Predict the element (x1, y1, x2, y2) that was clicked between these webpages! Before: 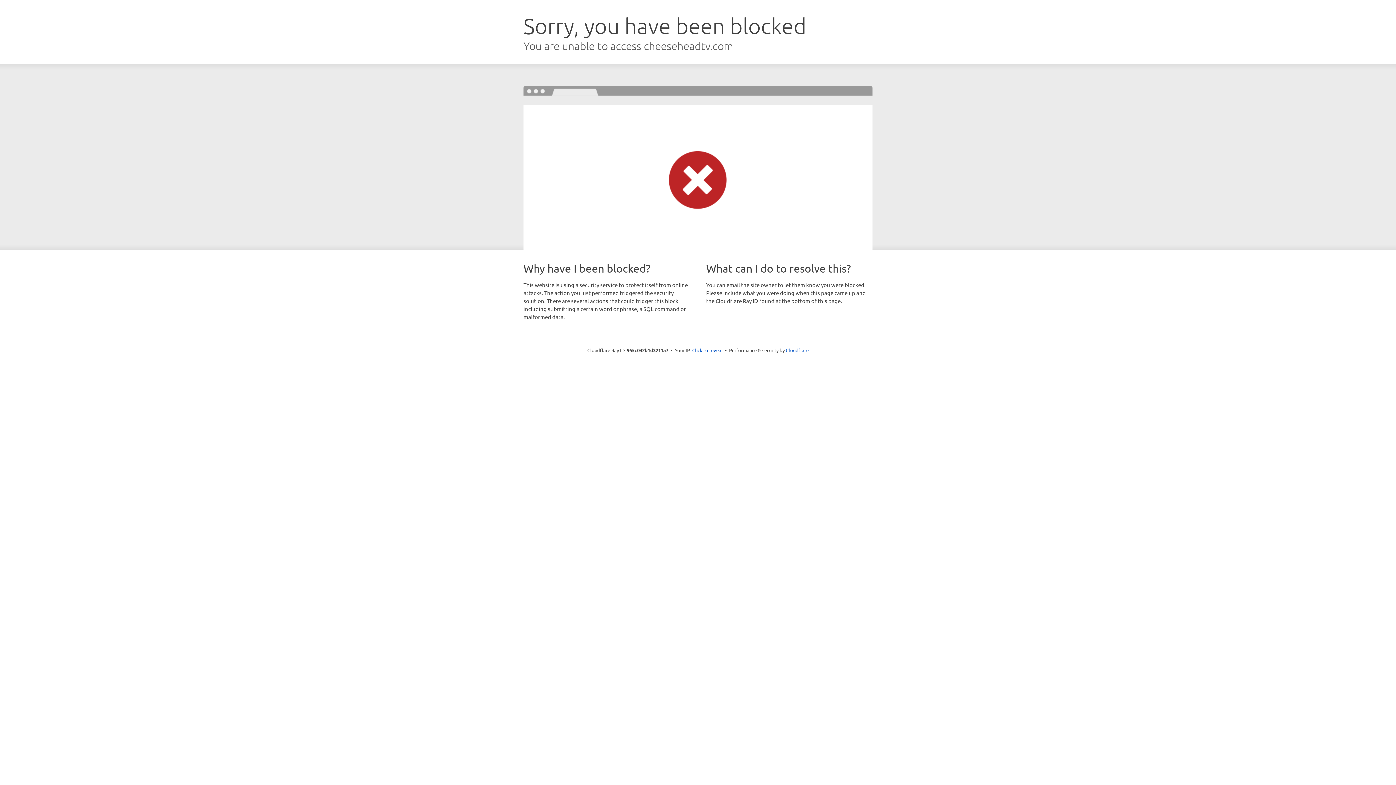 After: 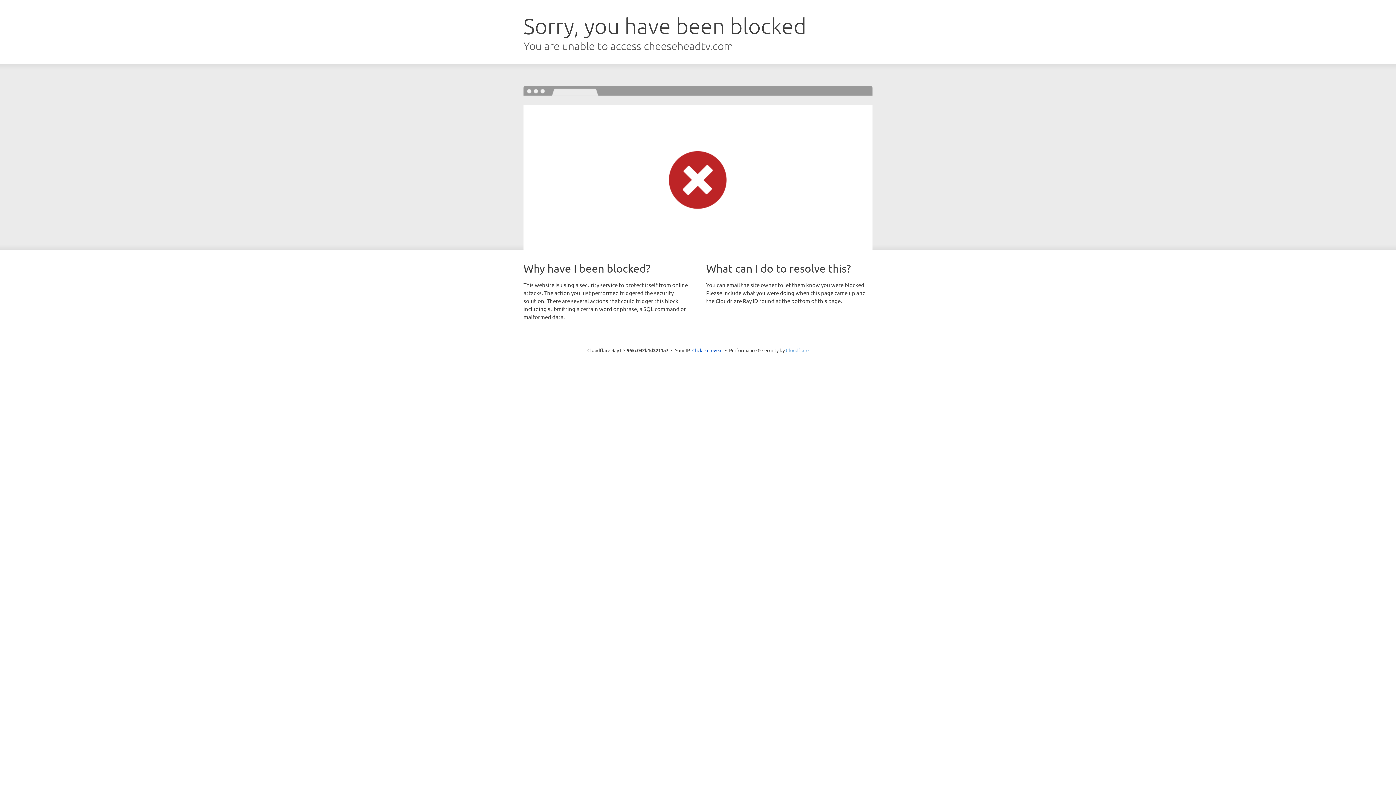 Action: label: Cloudflare bbox: (786, 347, 808, 353)